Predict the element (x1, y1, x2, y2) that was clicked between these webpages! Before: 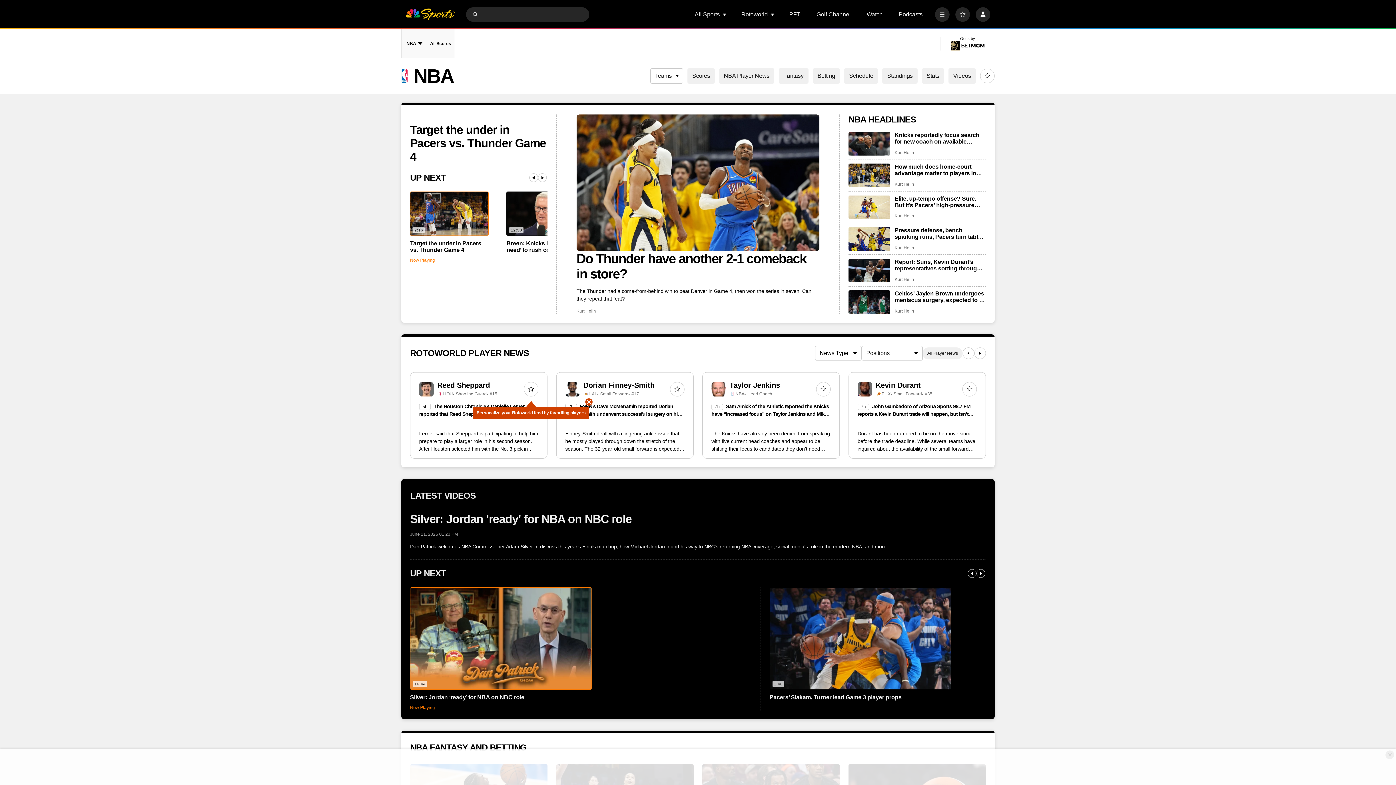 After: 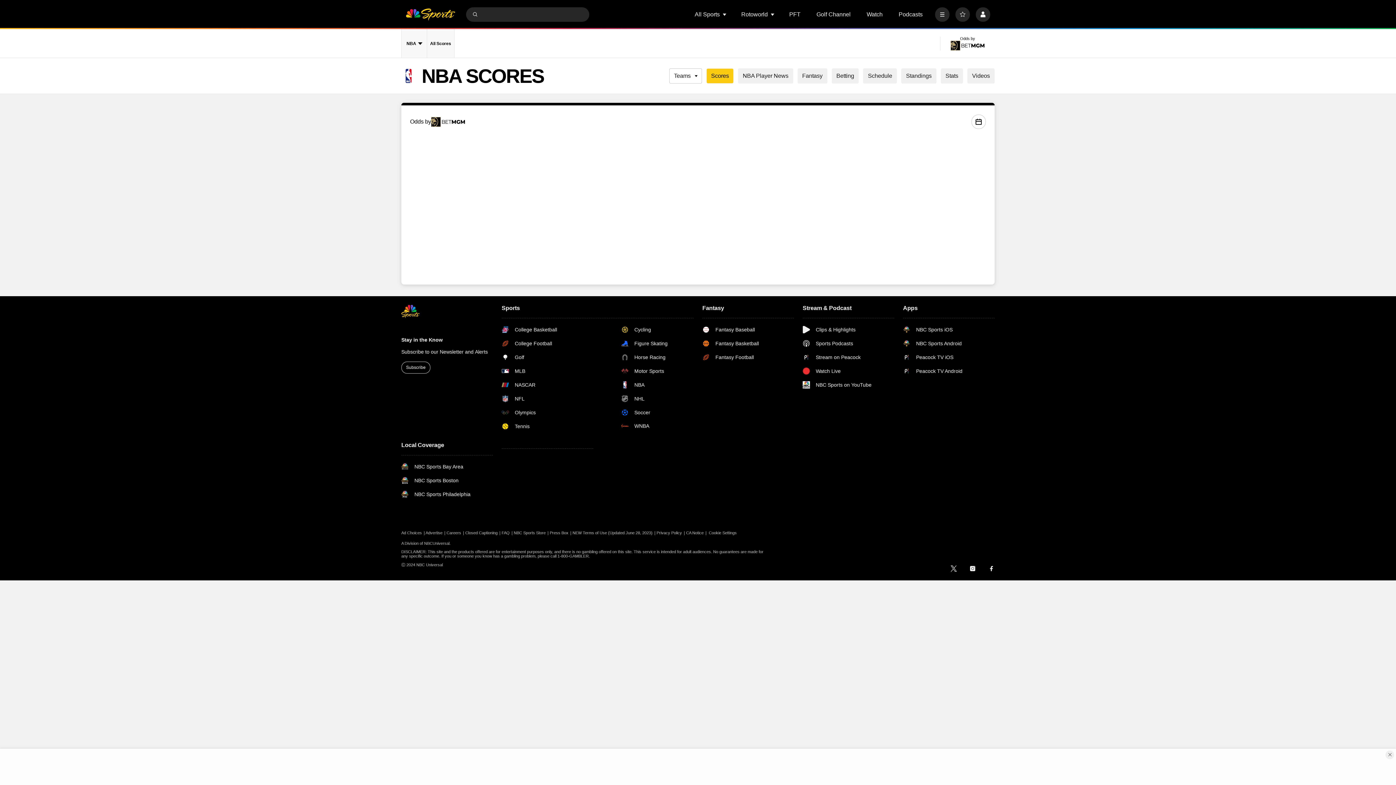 Action: bbox: (687, 68, 714, 83) label: Scores